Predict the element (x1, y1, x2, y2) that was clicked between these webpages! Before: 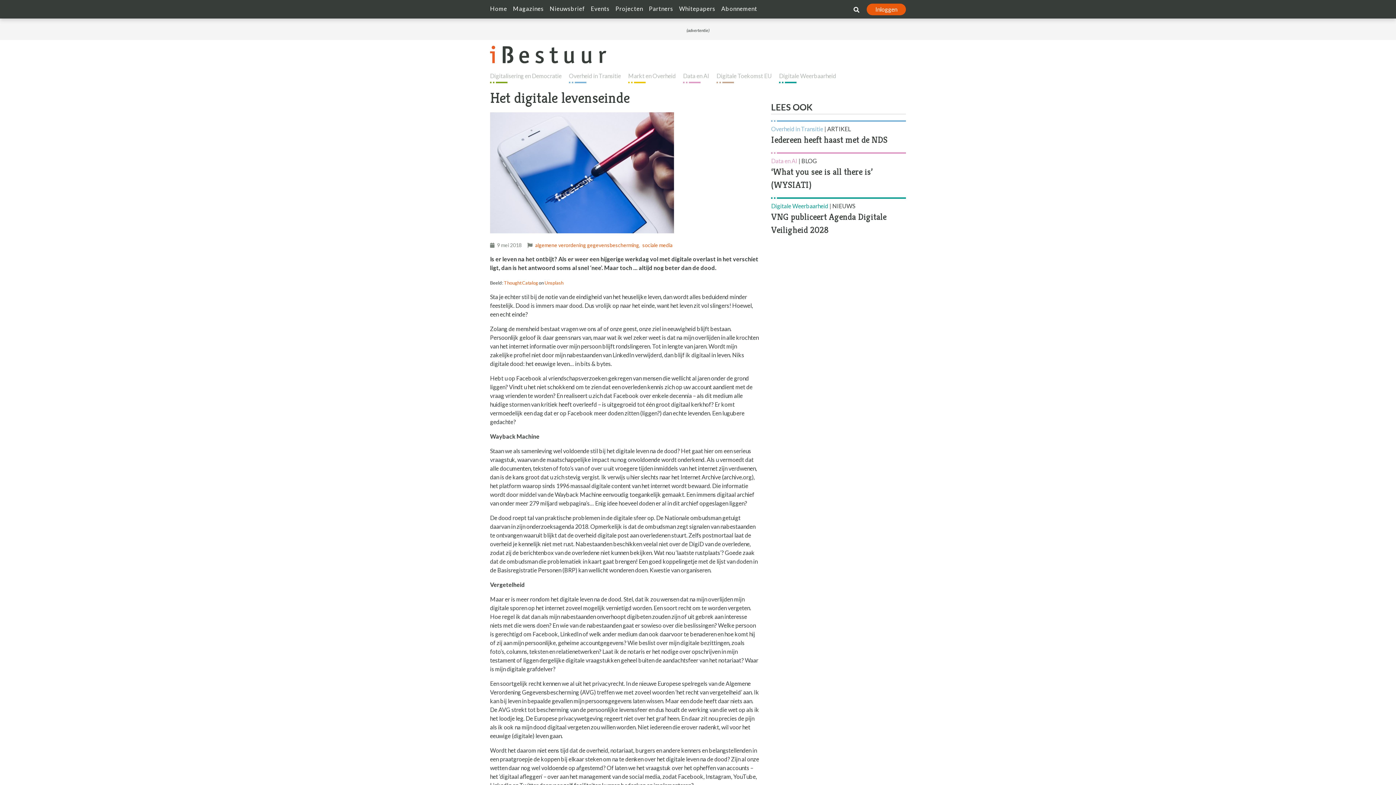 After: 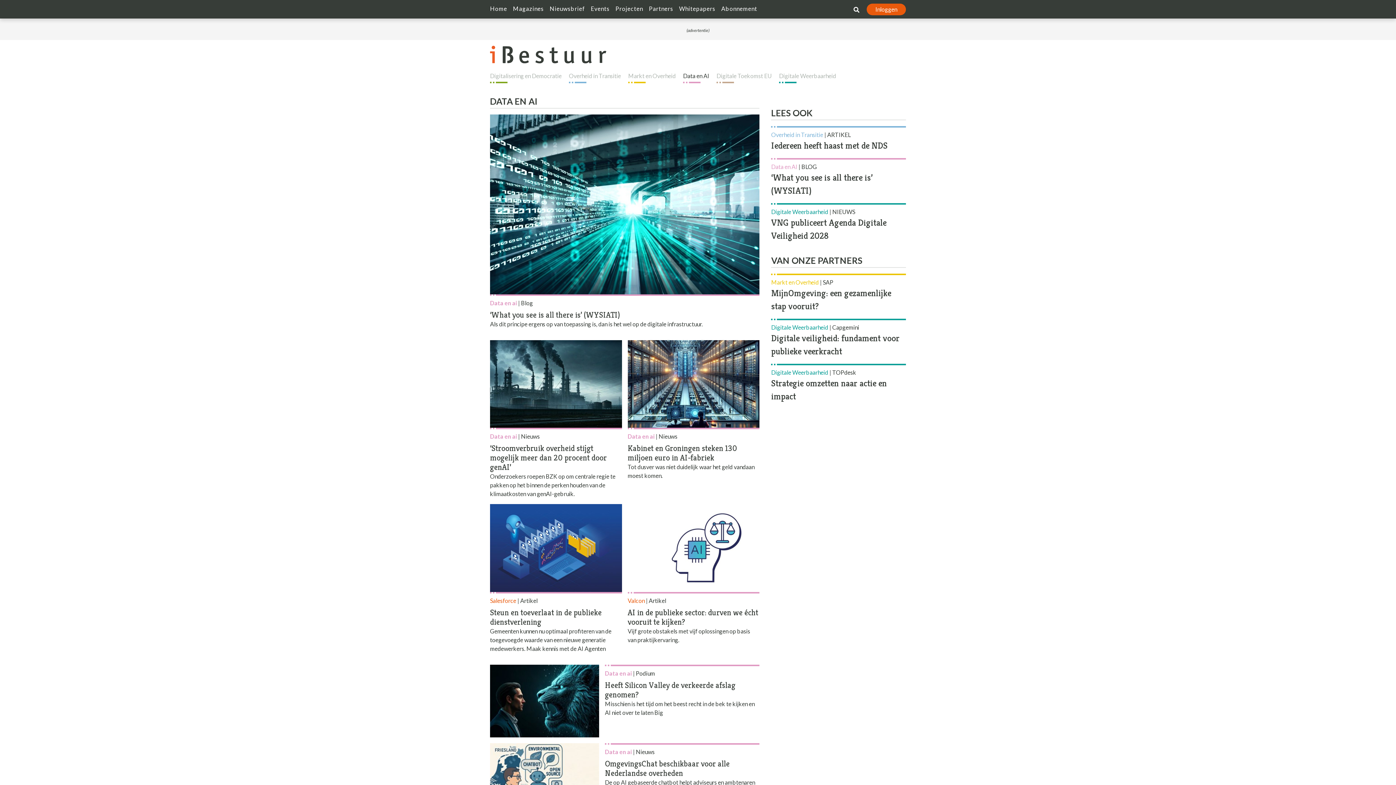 Action: bbox: (683, 72, 709, 83) label: Data en AI